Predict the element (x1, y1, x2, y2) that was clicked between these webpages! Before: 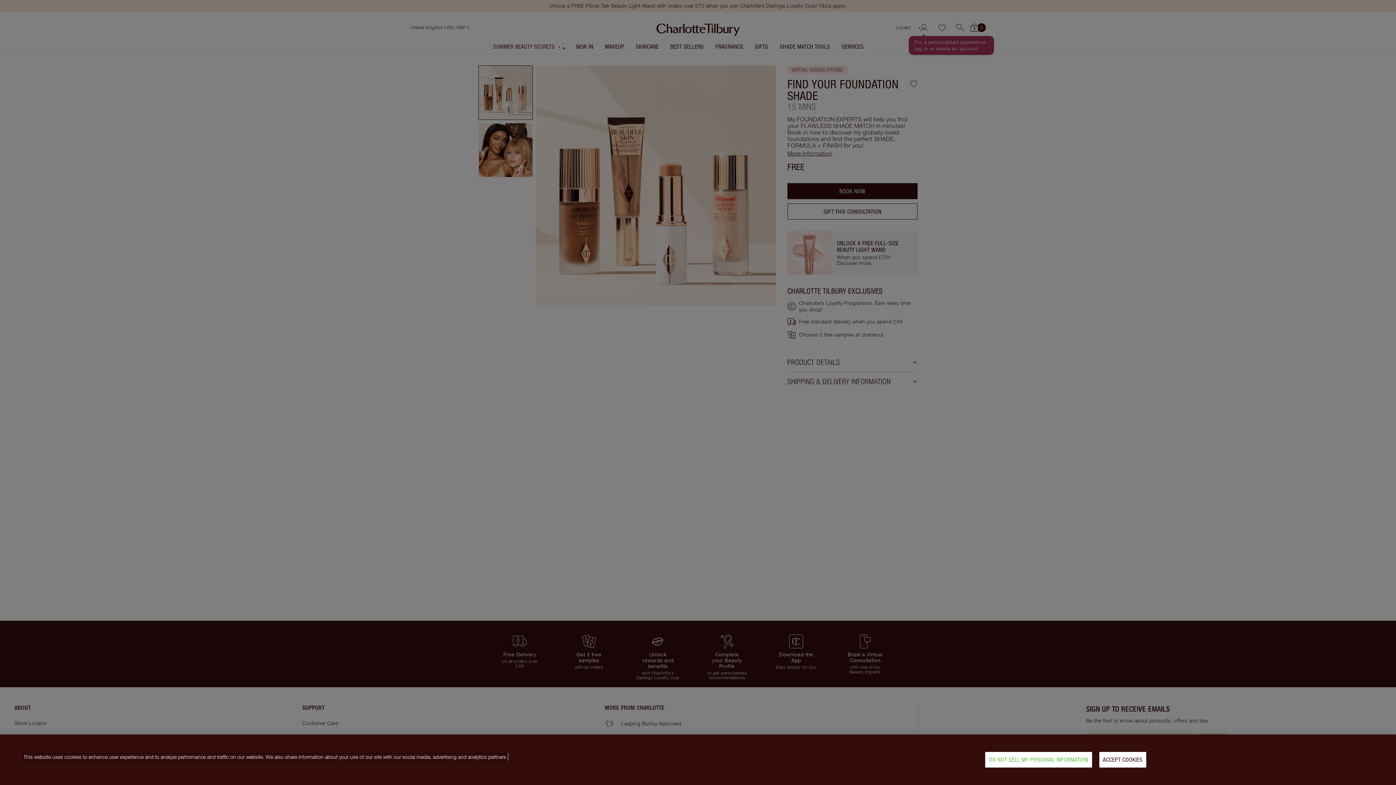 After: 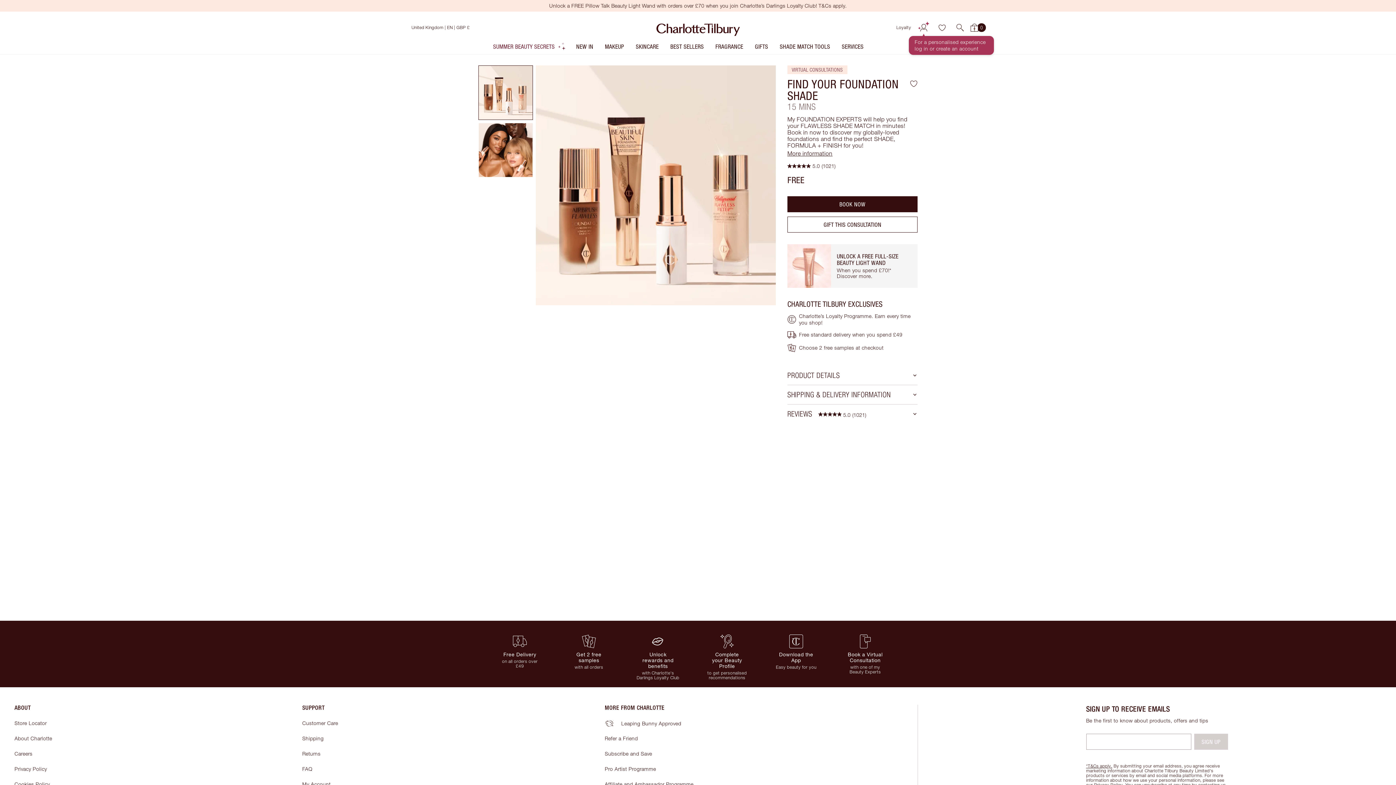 Action: bbox: (1099, 752, 1146, 768) label: ACCEPT COOKIES